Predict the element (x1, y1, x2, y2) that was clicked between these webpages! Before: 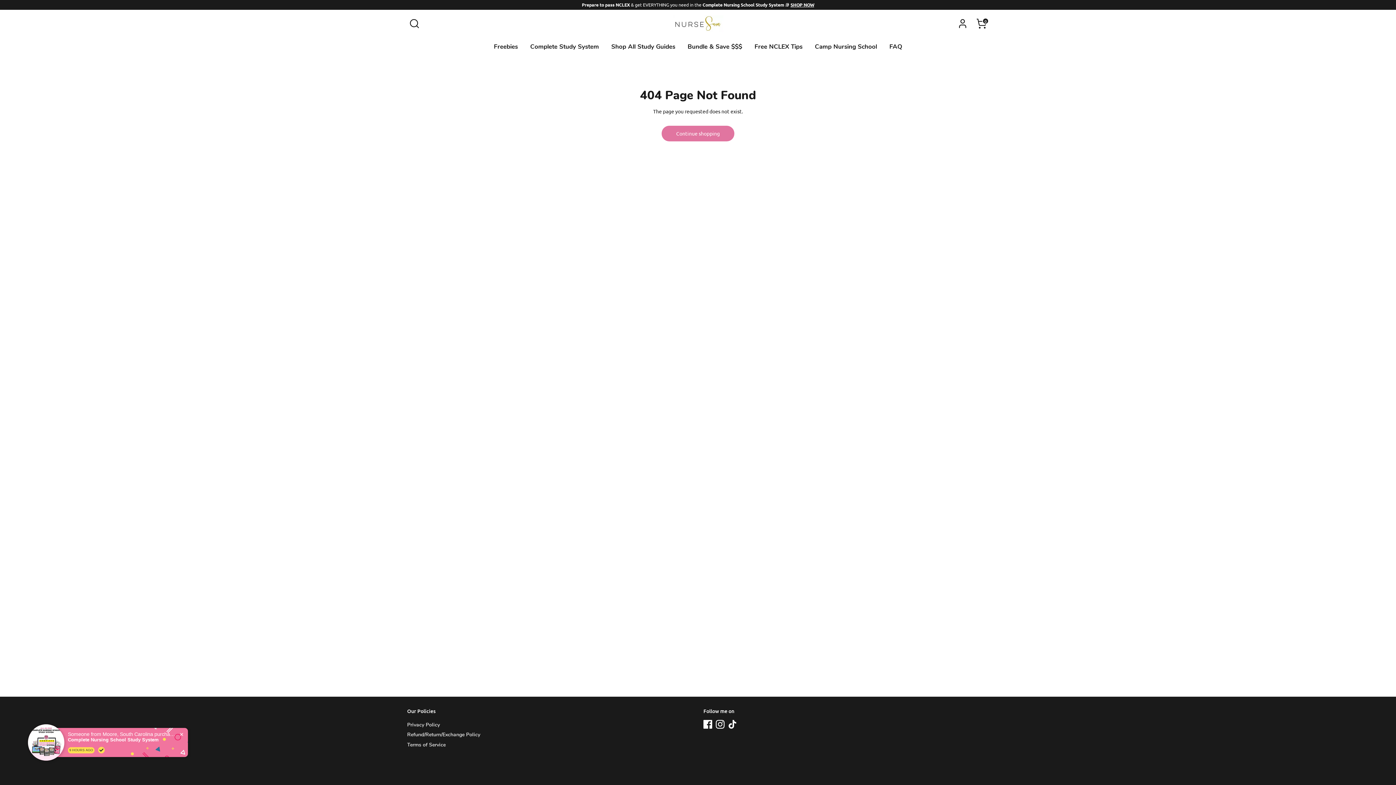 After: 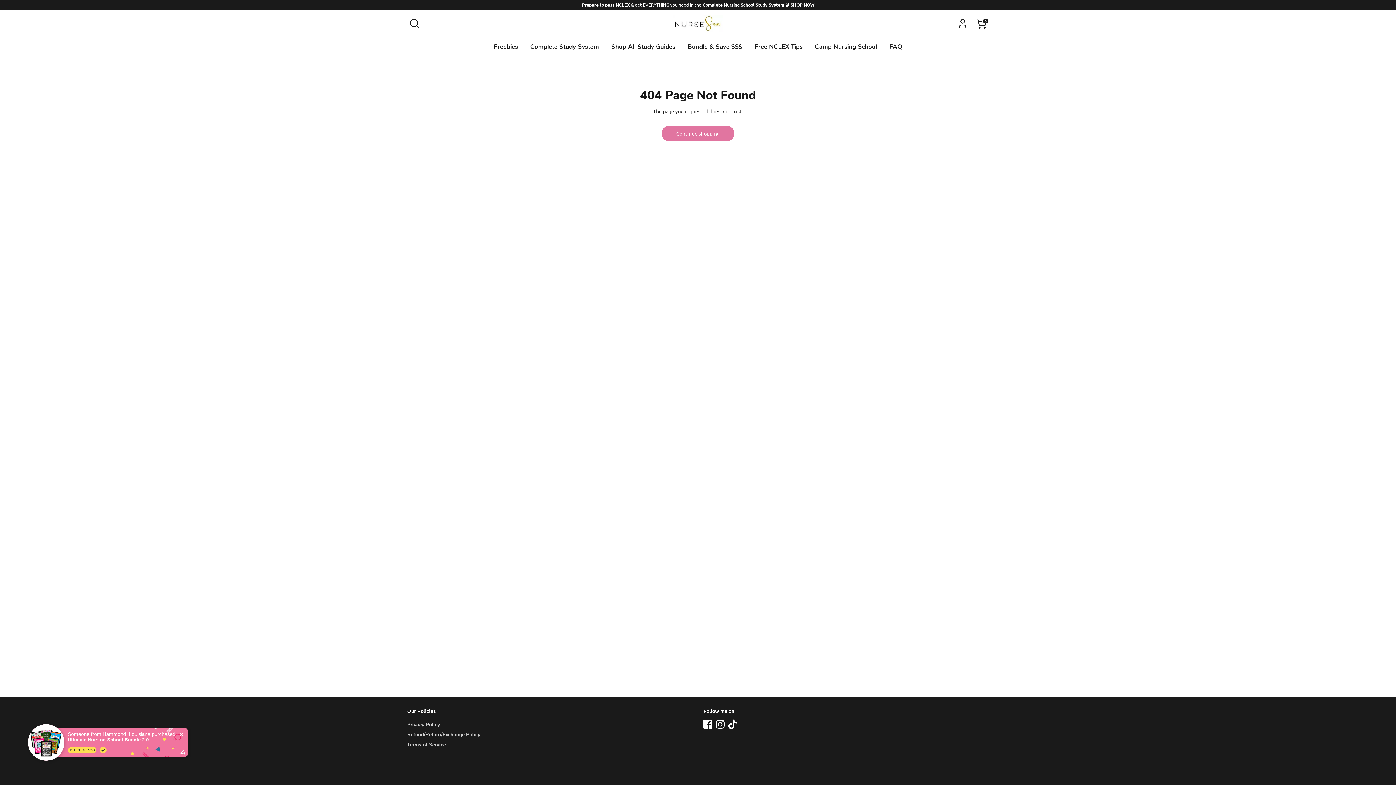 Action: bbox: (728, 720, 737, 729) label: Tiktok